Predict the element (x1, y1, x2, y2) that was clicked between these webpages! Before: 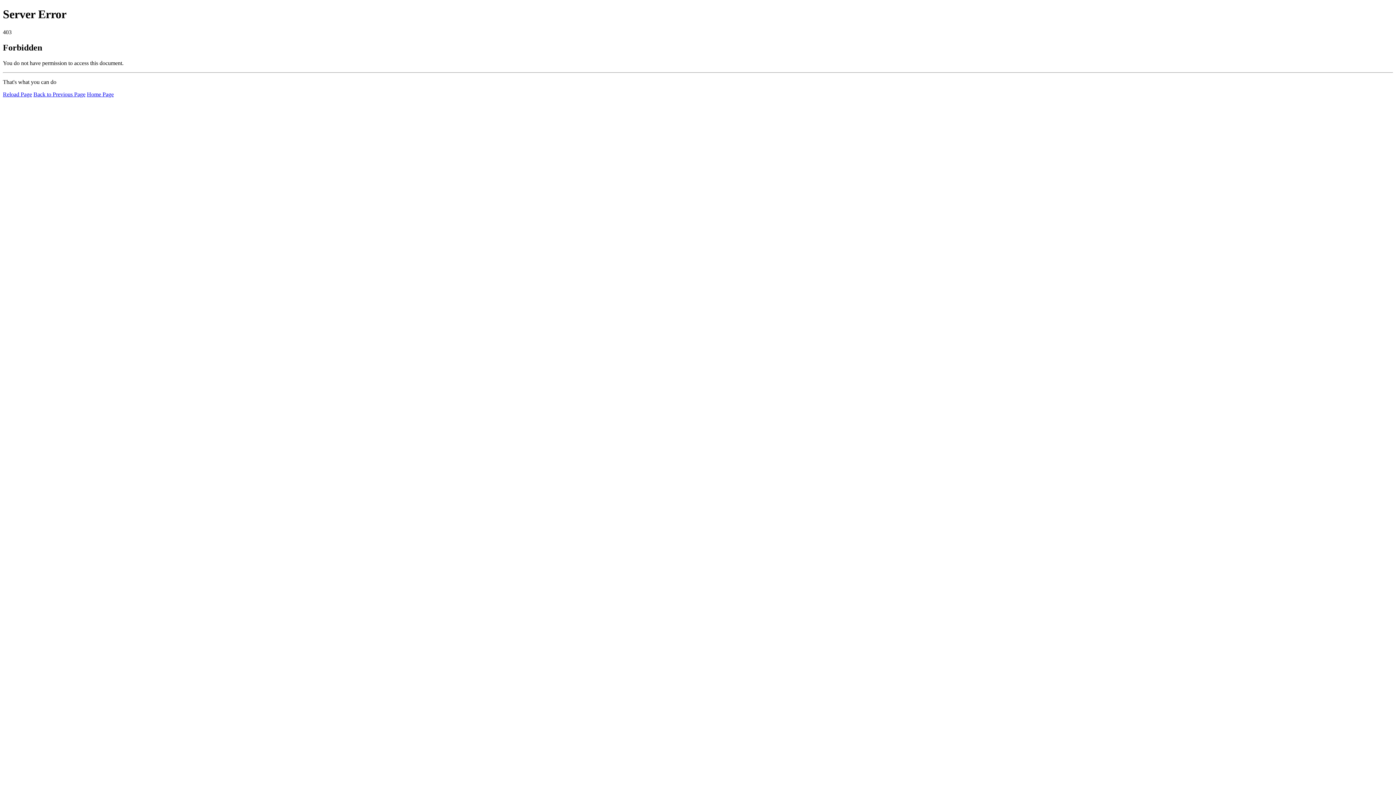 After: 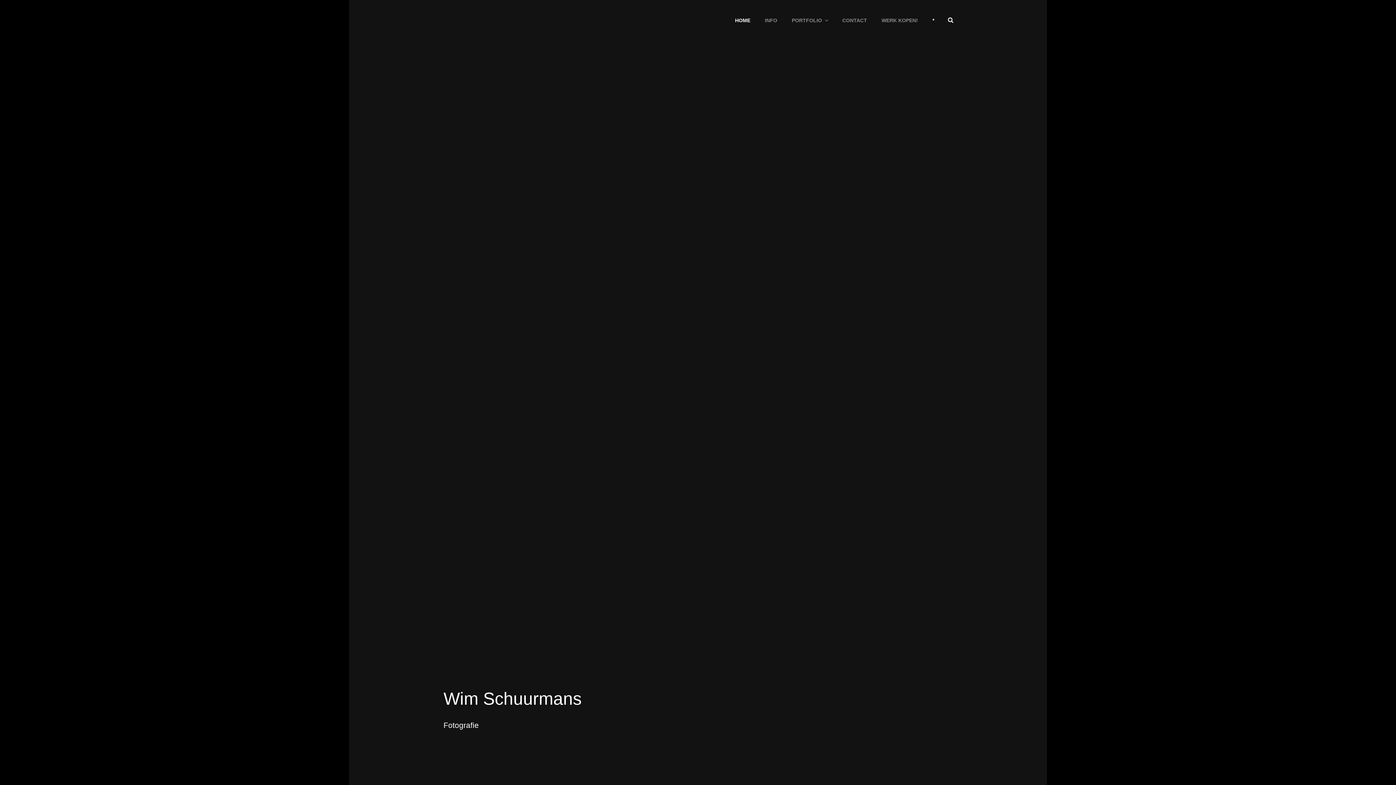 Action: label: Home Page bbox: (86, 91, 113, 97)